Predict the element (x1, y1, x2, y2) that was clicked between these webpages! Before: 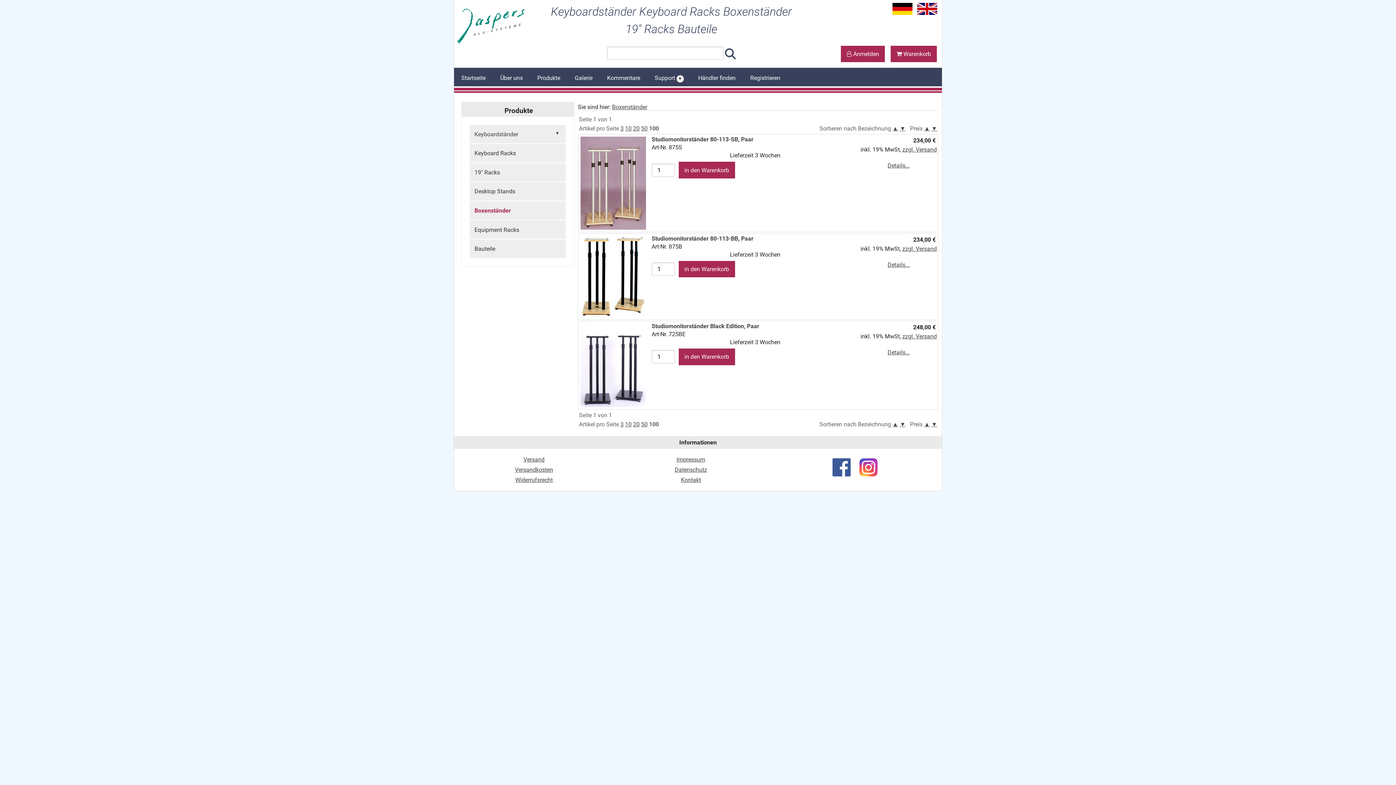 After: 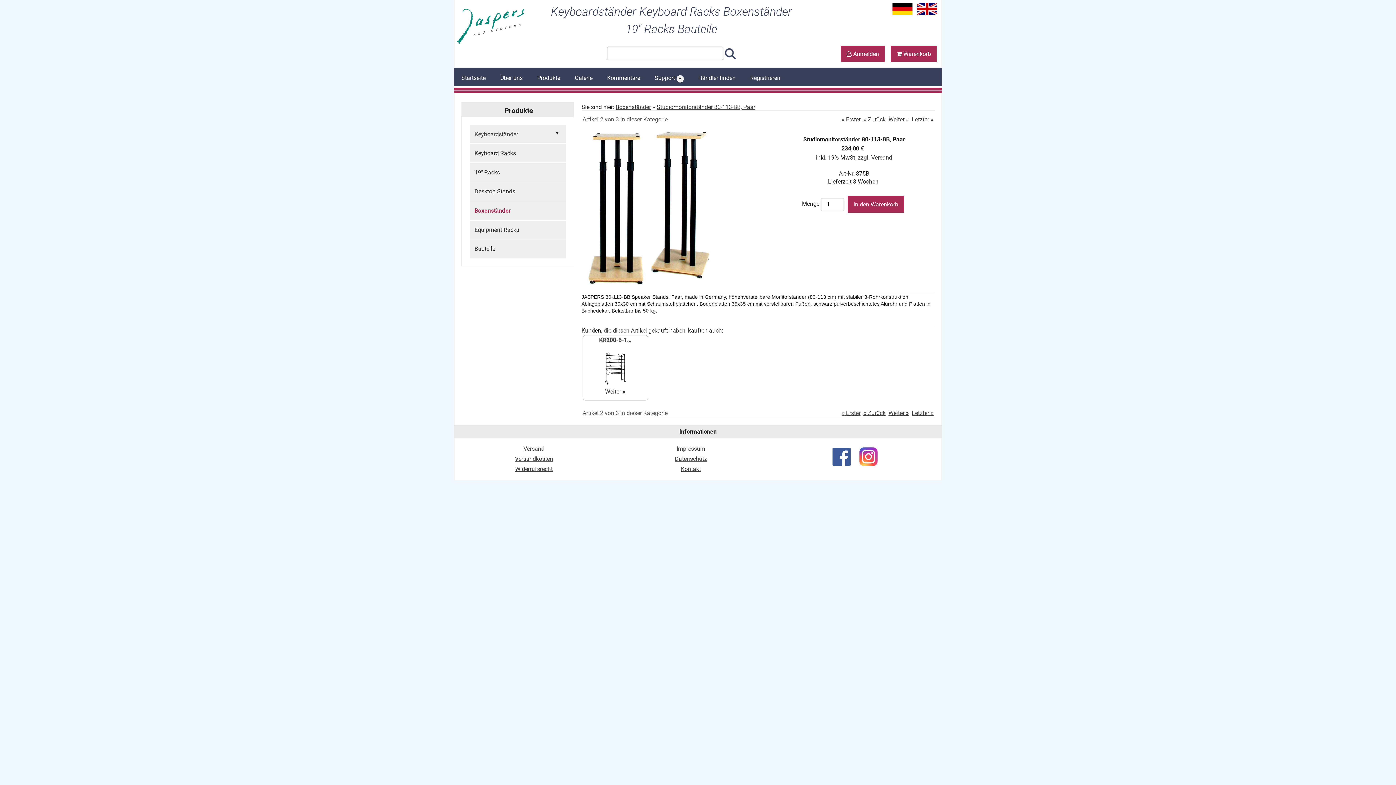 Action: label: Details... bbox: (887, 261, 910, 268)